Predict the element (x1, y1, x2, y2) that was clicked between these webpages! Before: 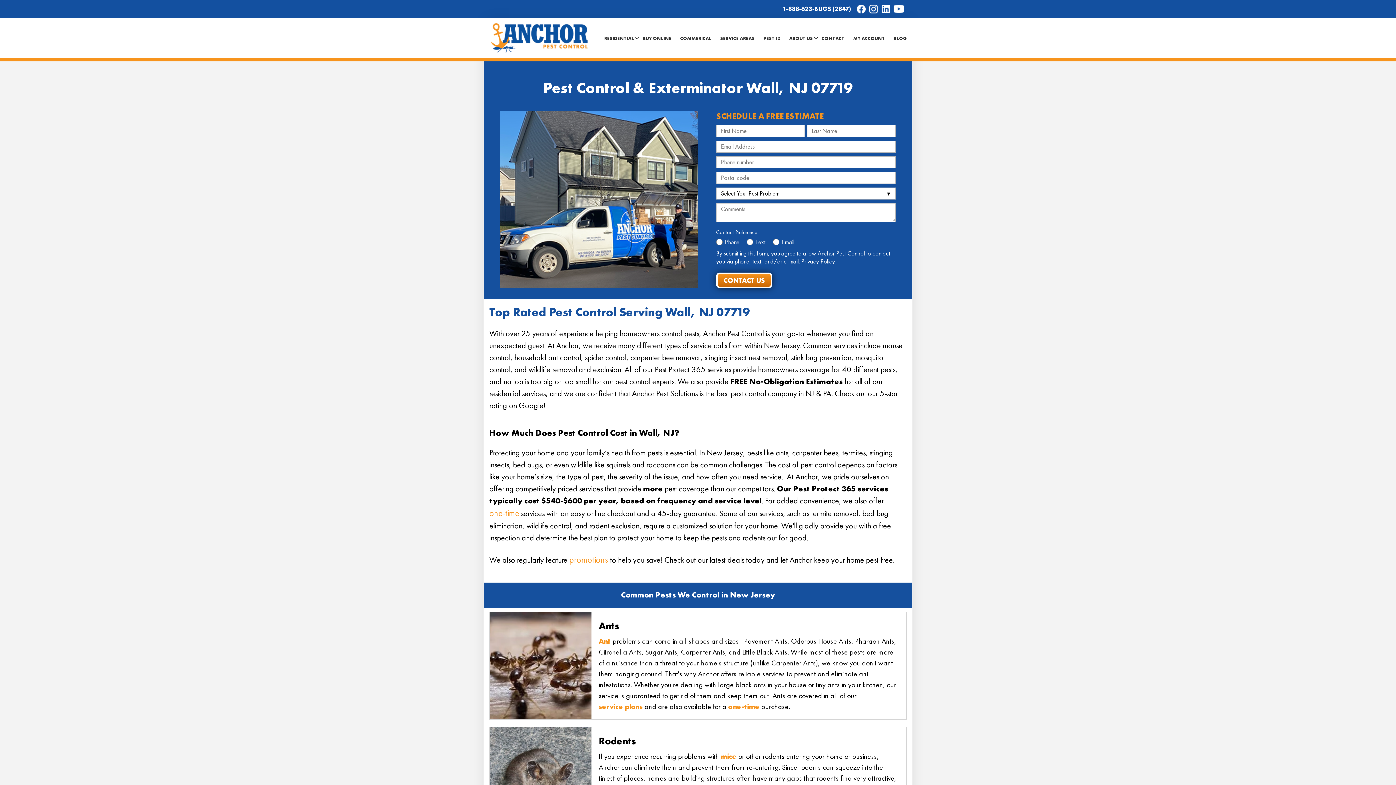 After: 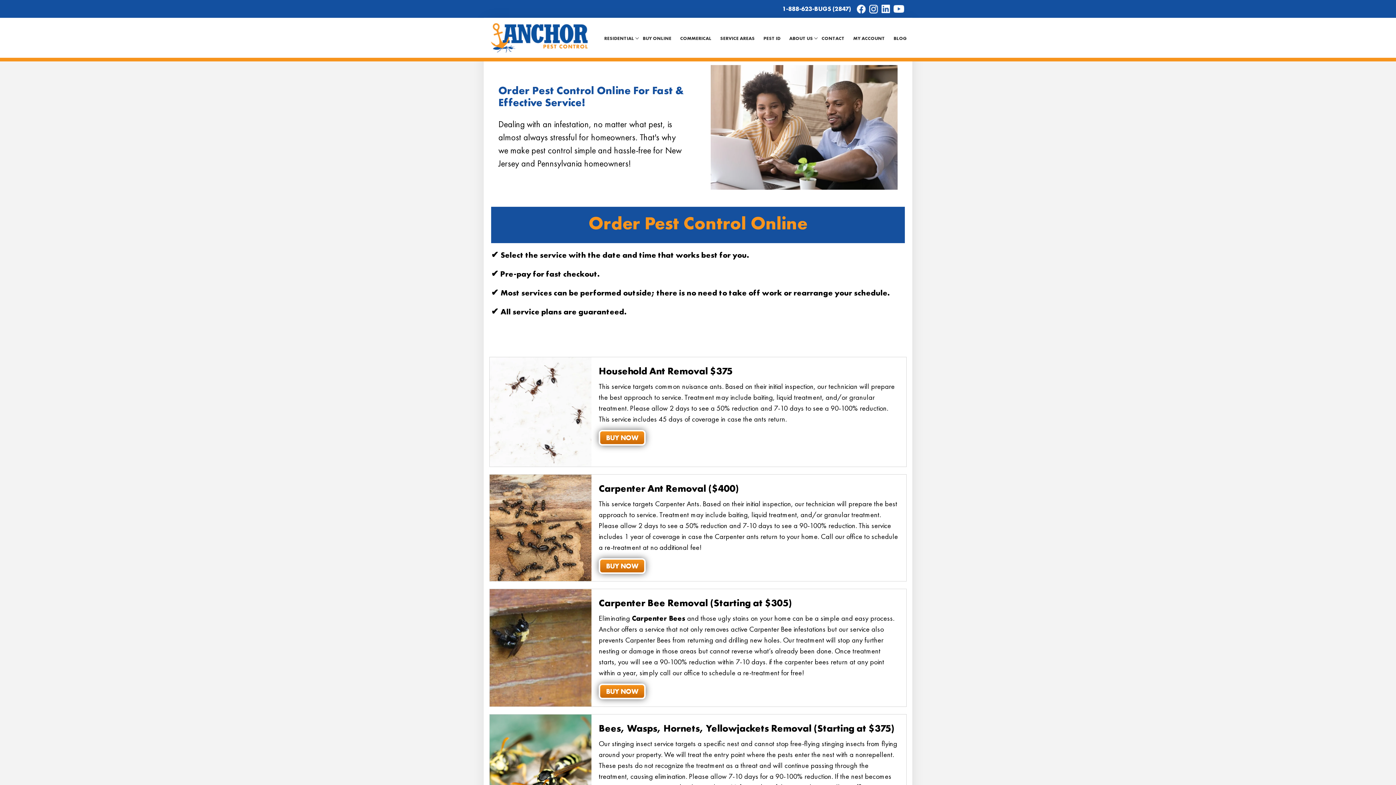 Action: label: one-time bbox: (489, 507, 519, 520)